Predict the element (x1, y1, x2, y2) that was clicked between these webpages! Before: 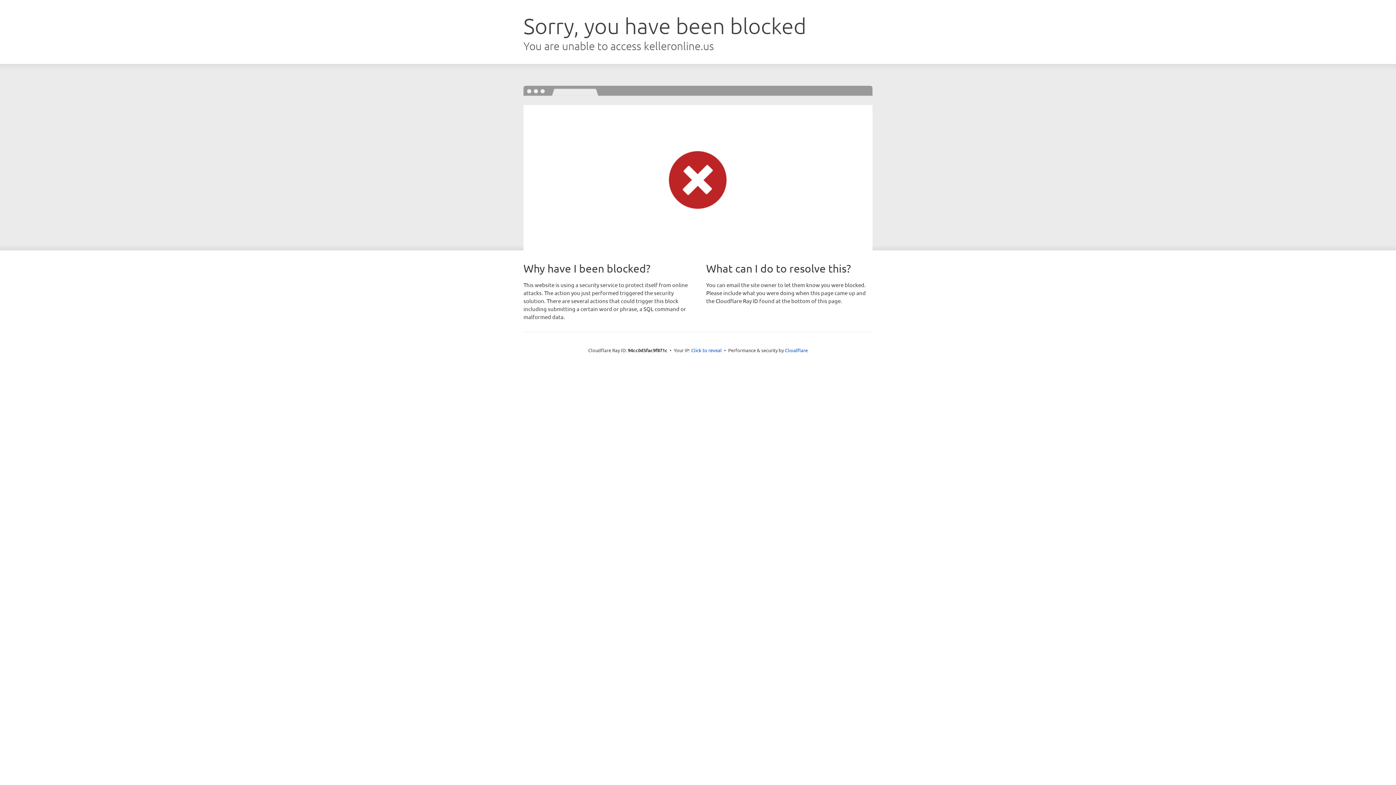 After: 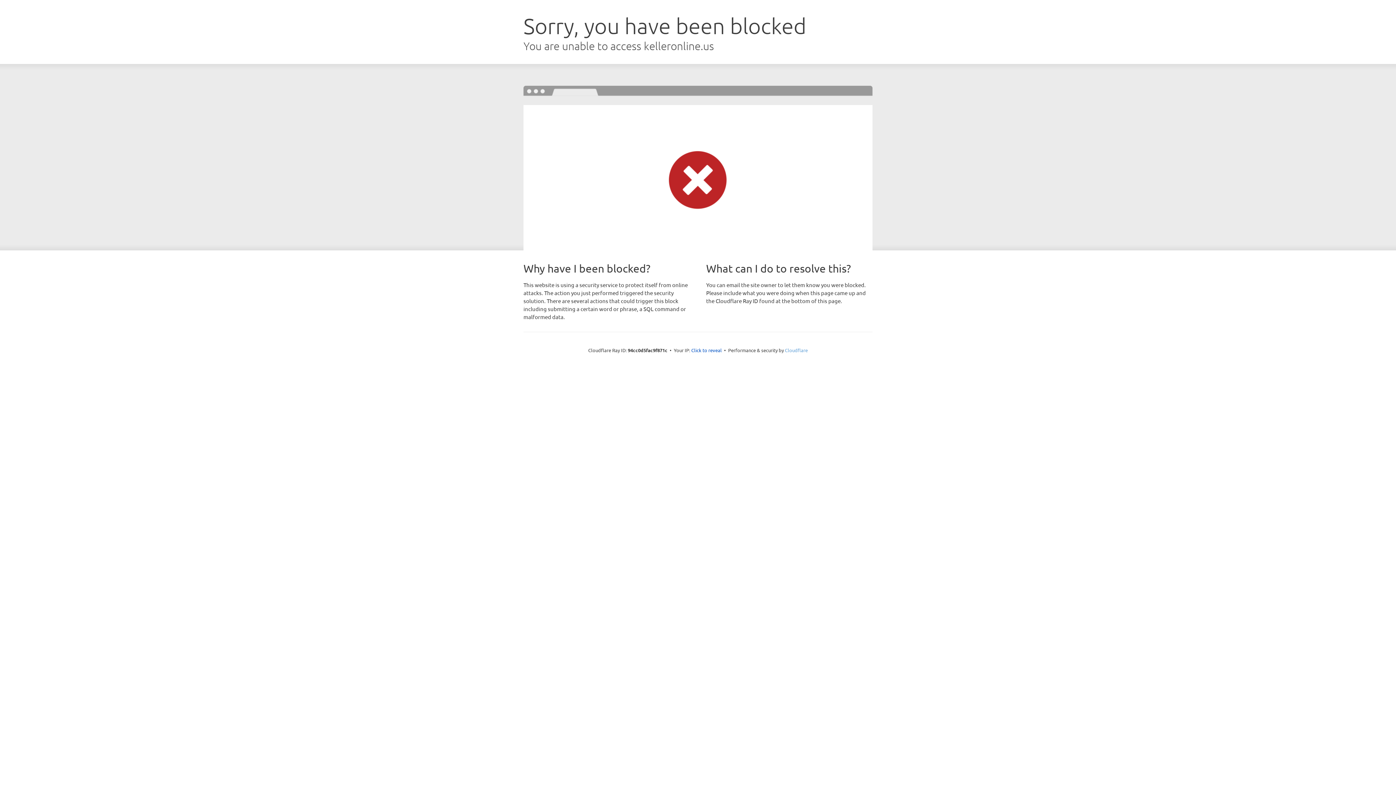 Action: bbox: (785, 347, 808, 353) label: Cloudflare